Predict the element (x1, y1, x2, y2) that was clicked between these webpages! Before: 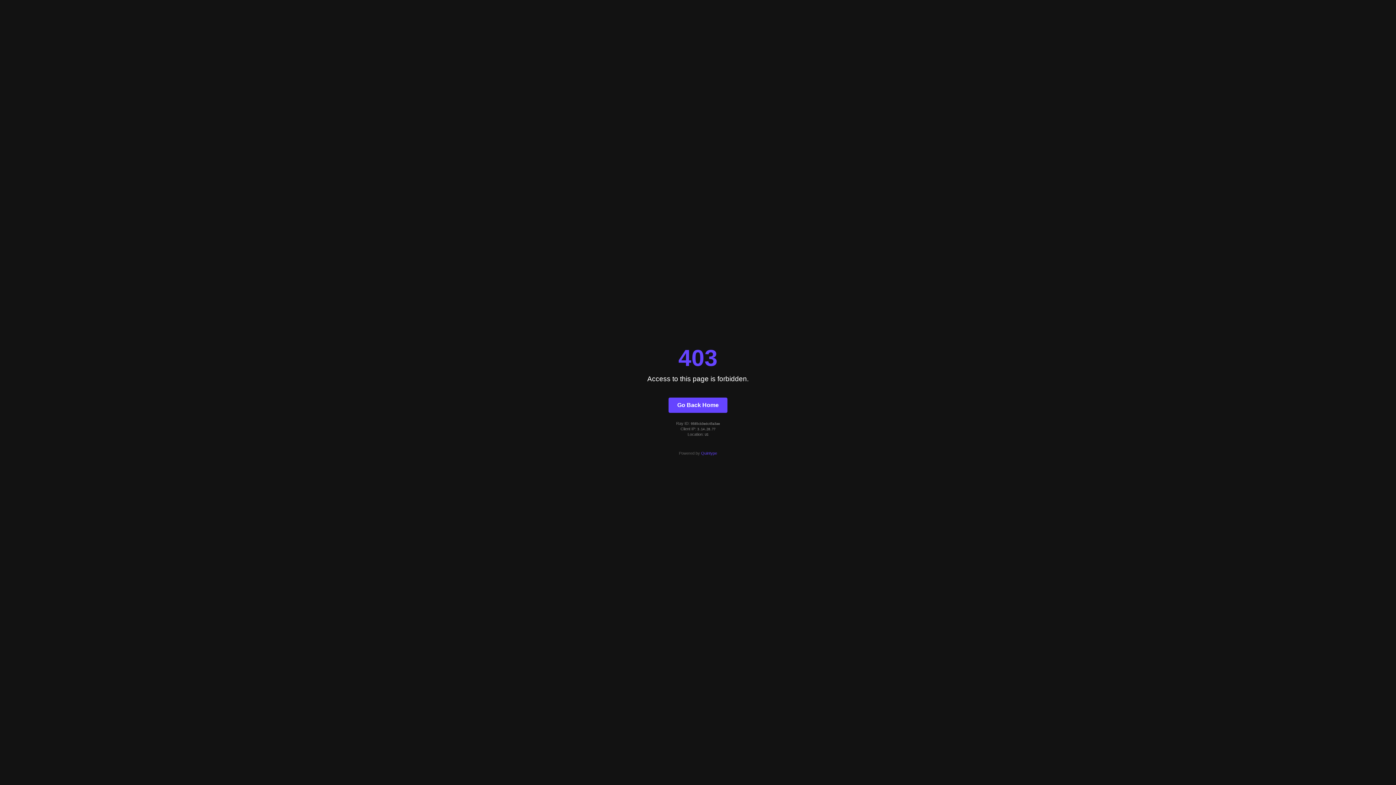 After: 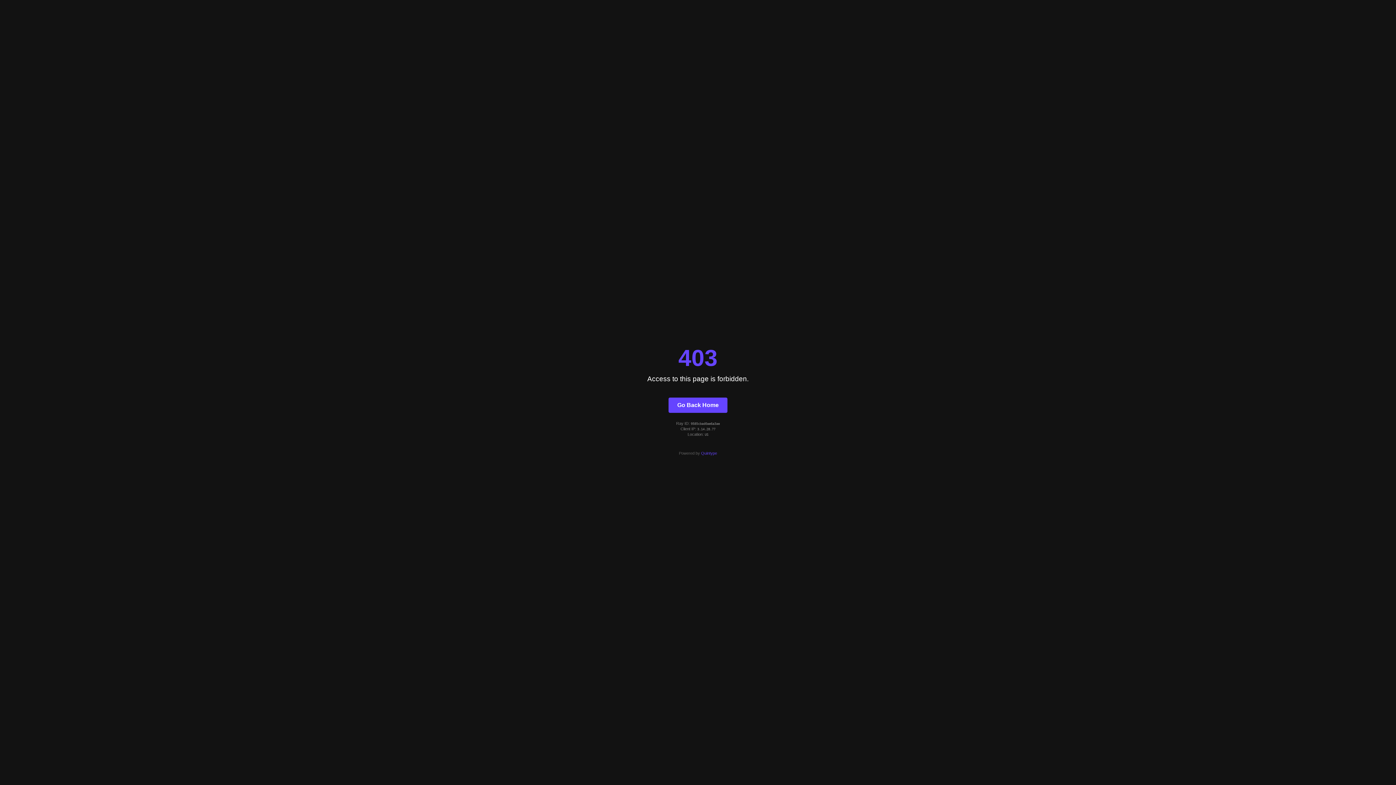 Action: bbox: (668, 397, 727, 412) label: Go Back Home